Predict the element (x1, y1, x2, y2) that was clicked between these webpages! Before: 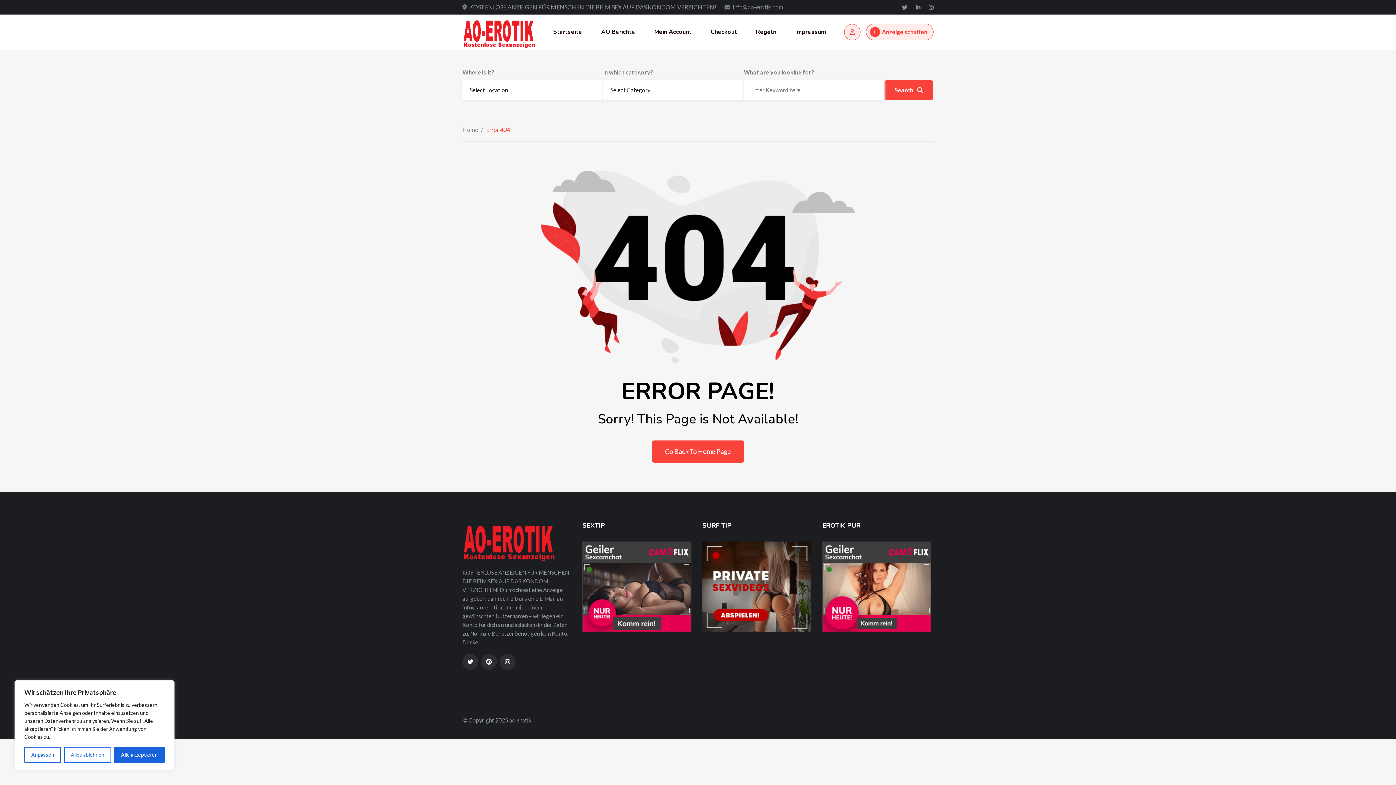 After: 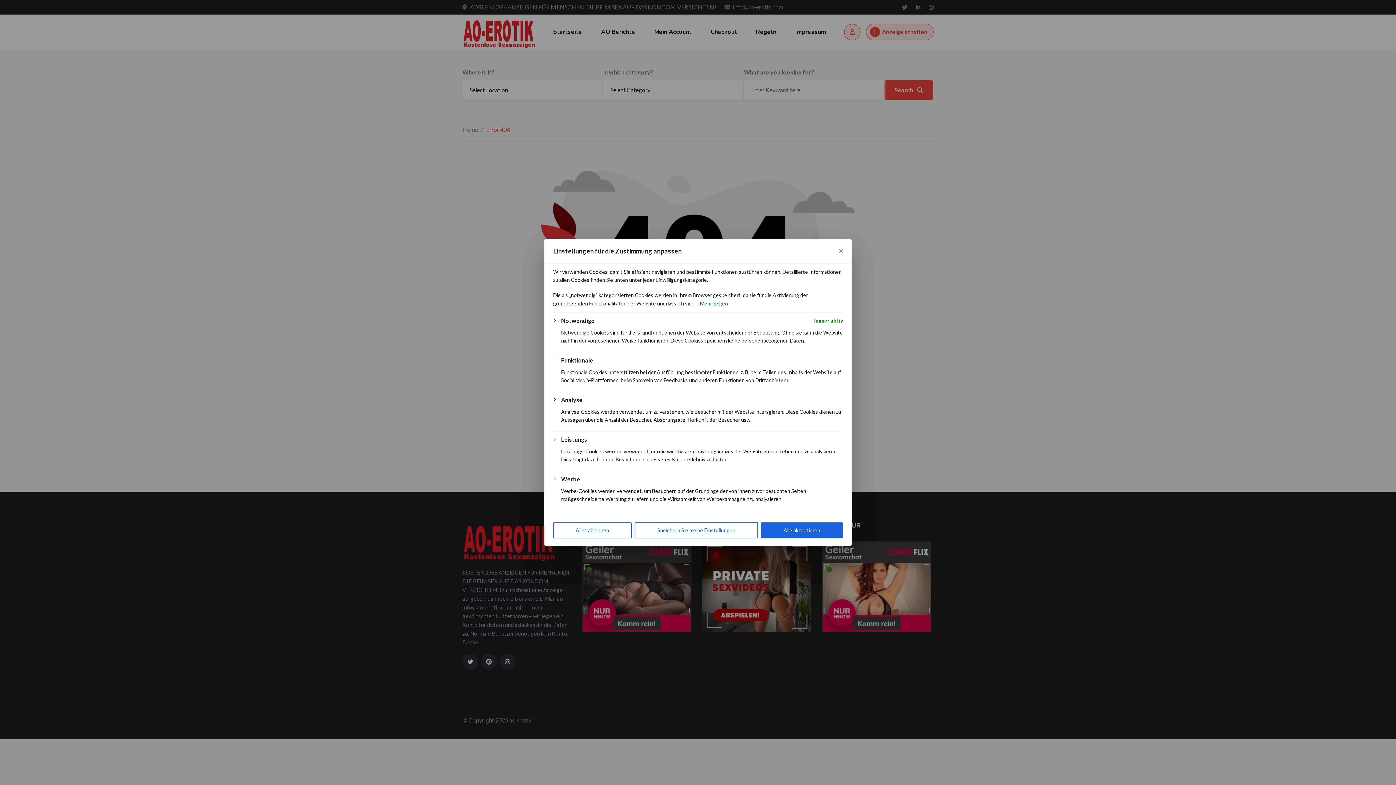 Action: label: Anpassen bbox: (24, 747, 61, 763)